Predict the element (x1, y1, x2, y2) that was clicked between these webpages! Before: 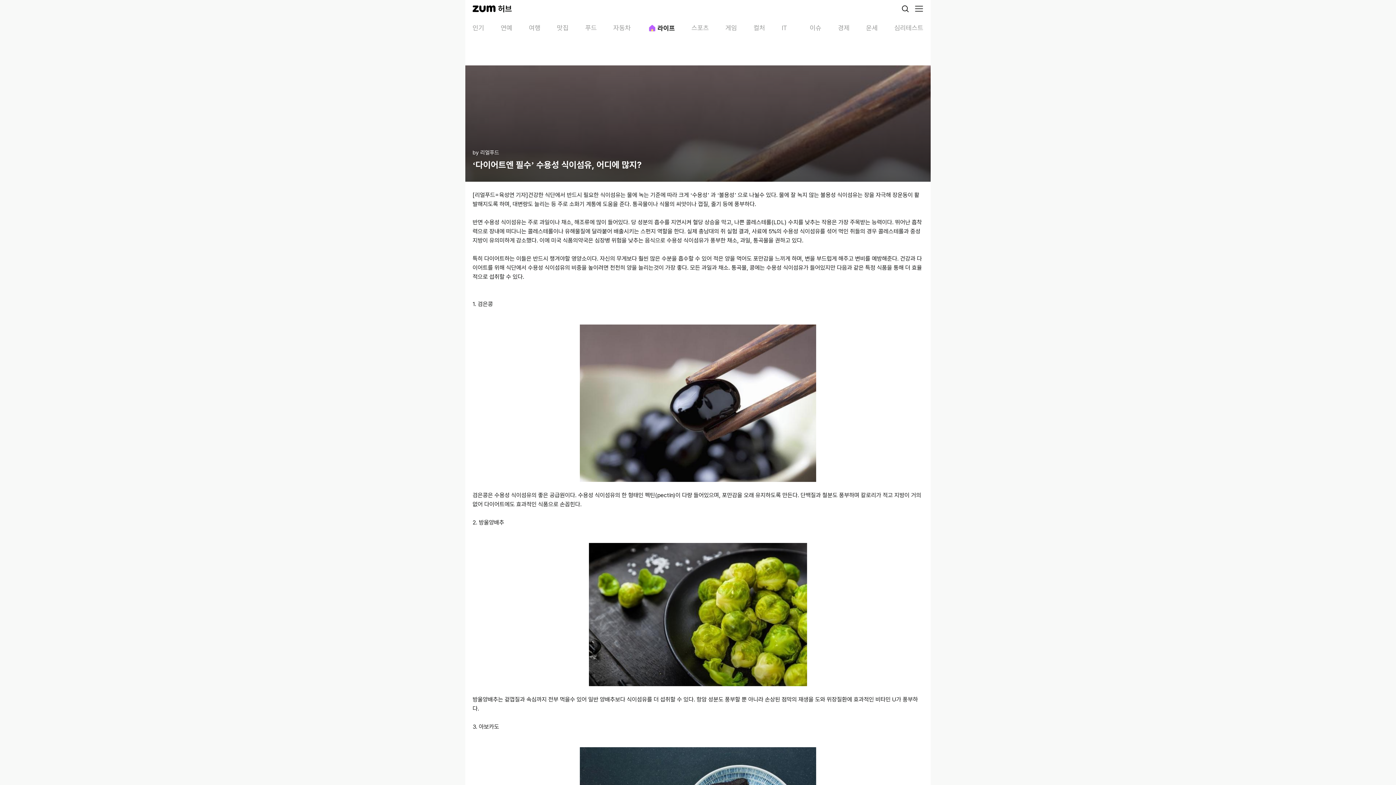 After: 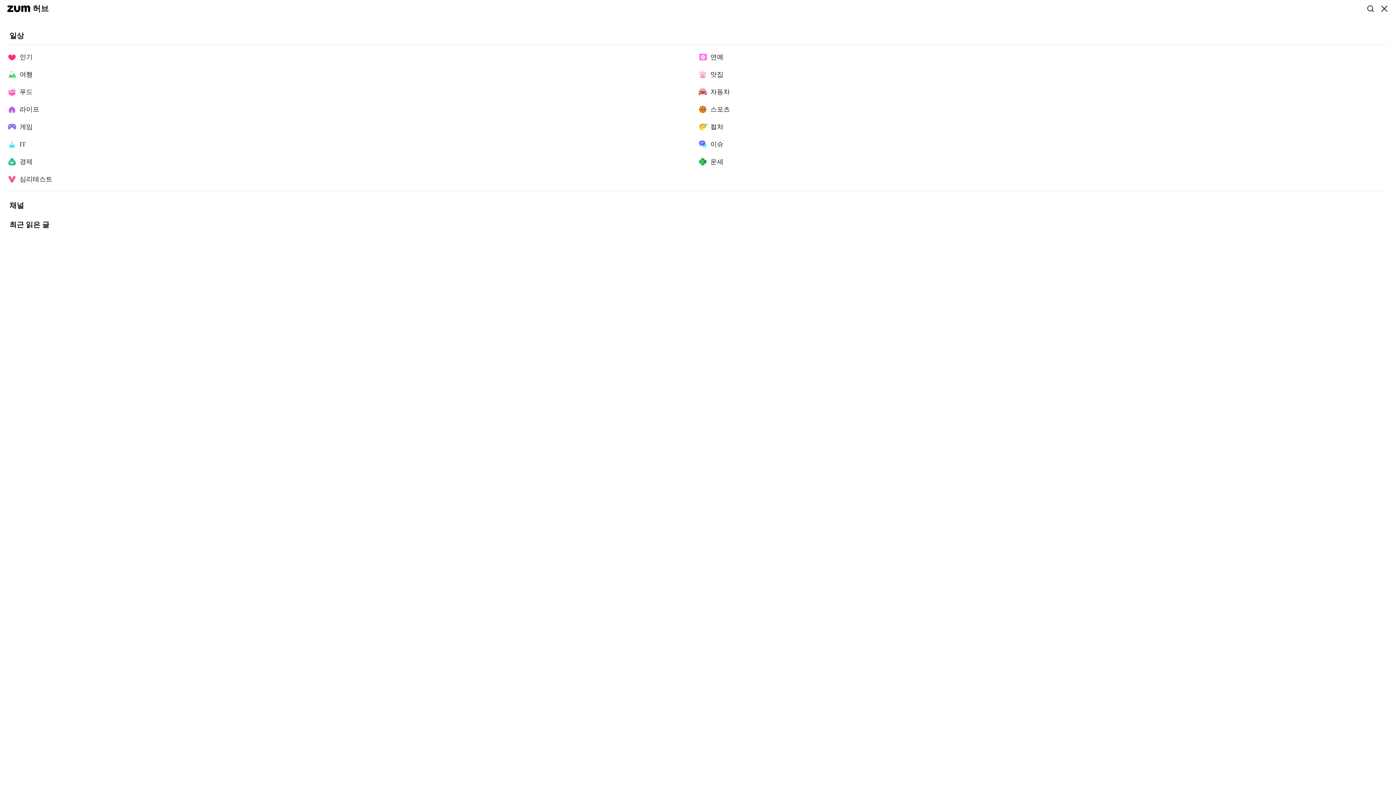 Action: bbox: (914, 4, 923, 13) label: 메뉴 열기